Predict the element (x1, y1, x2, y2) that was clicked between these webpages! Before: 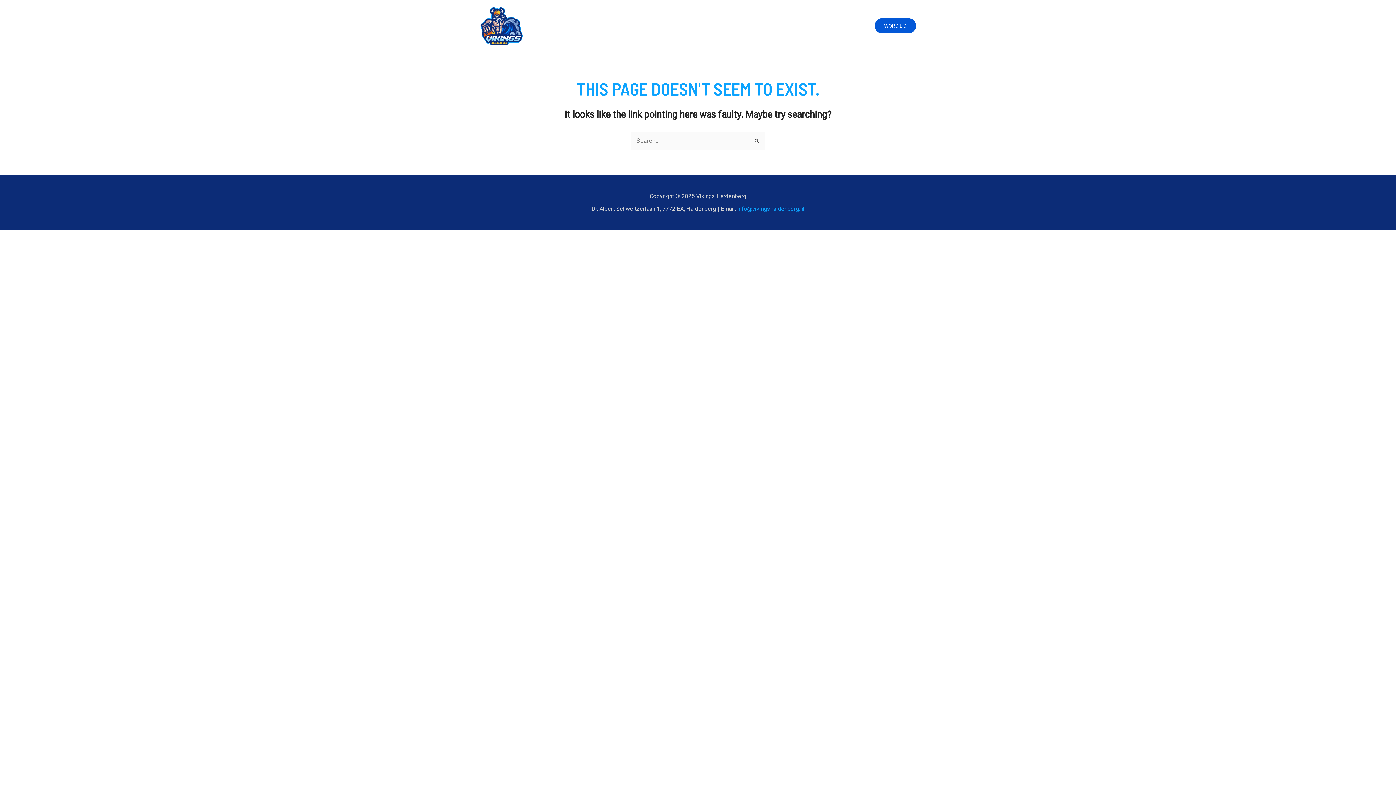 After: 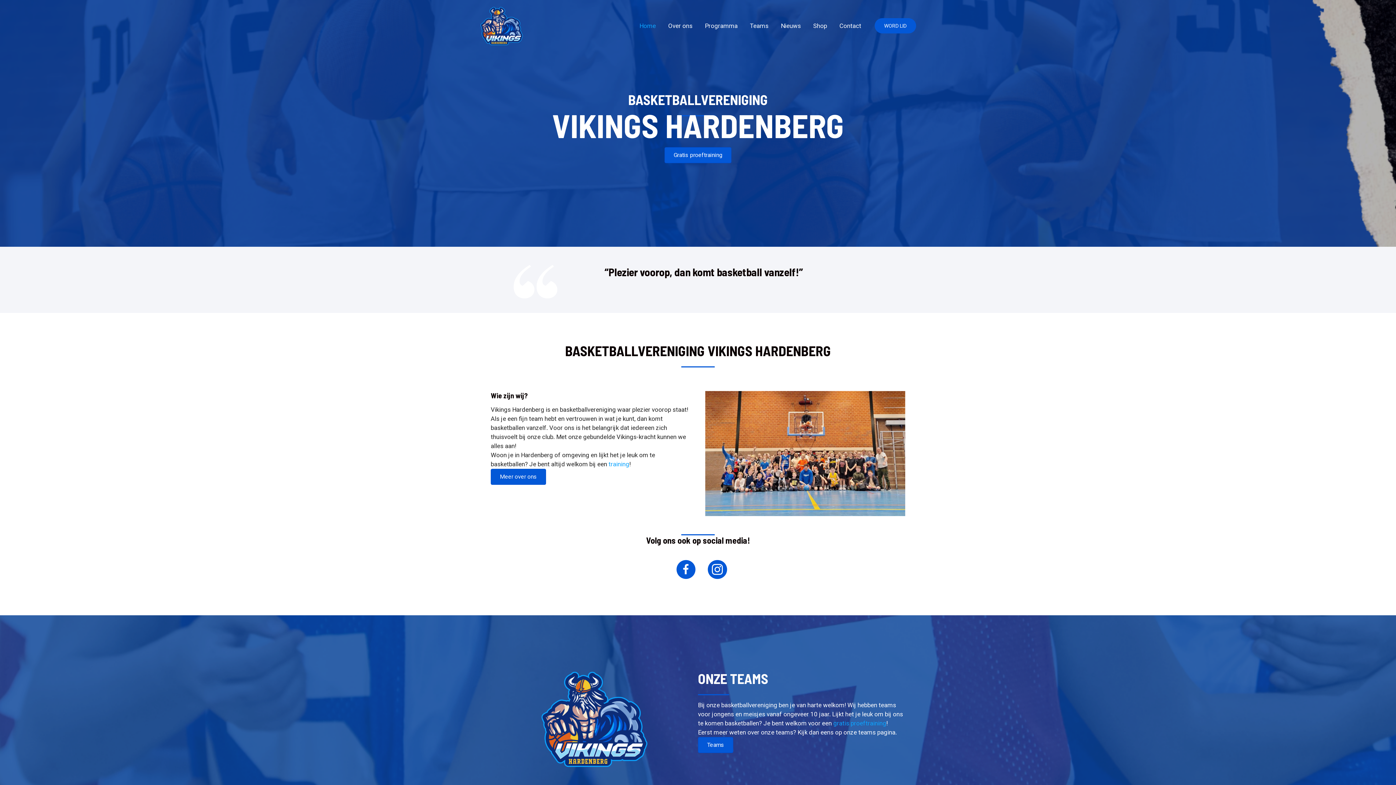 Action: bbox: (633, 13, 662, 38) label: Home